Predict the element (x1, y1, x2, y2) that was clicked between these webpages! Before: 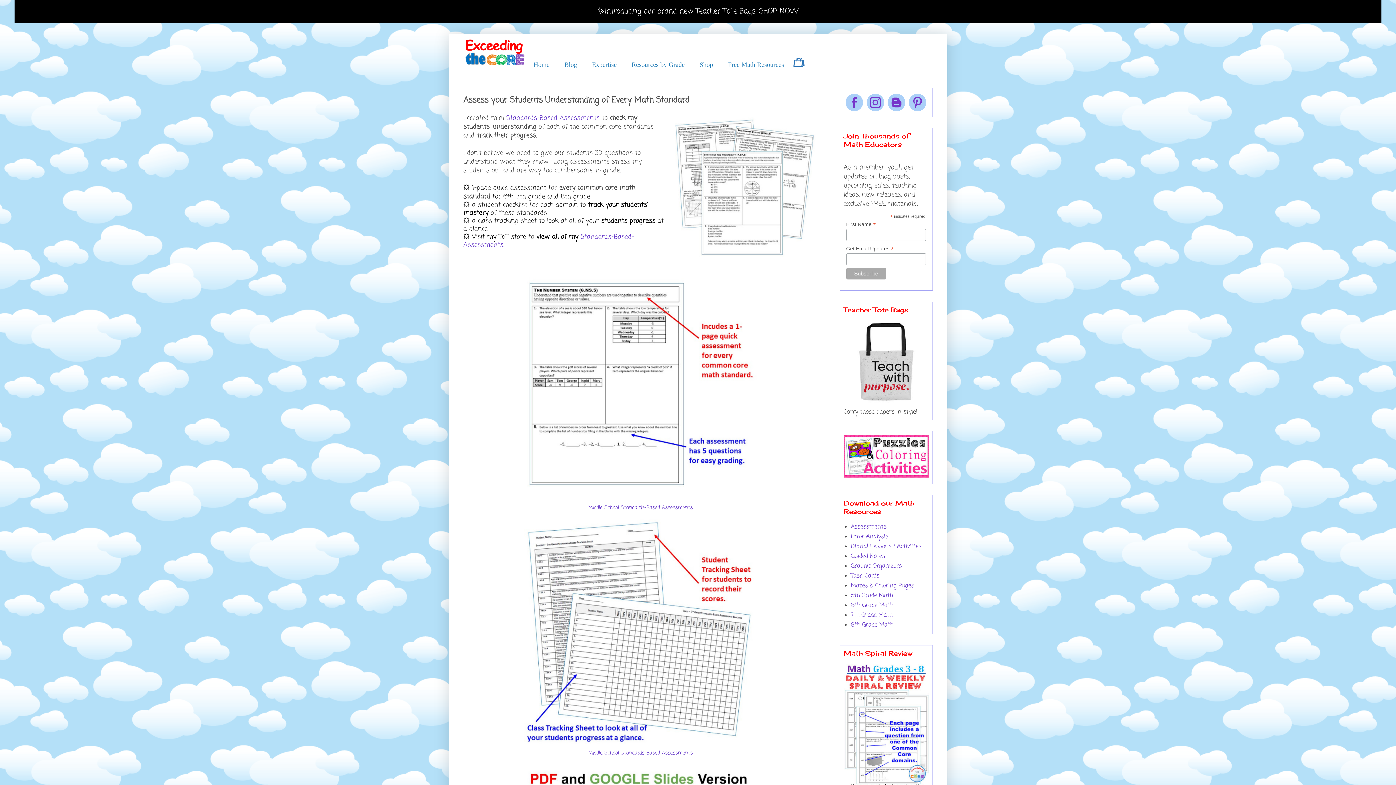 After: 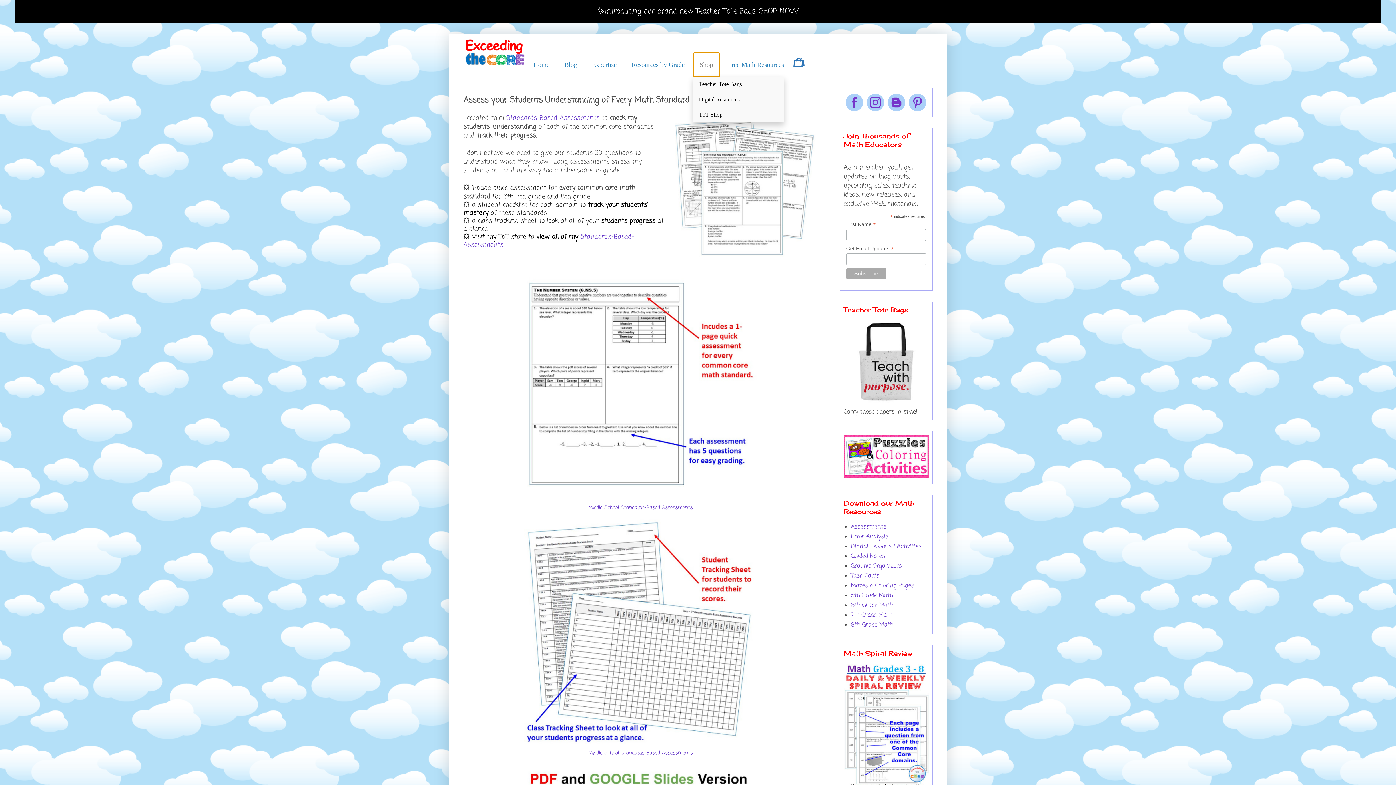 Action: bbox: (693, 52, 719, 76) label: Shop